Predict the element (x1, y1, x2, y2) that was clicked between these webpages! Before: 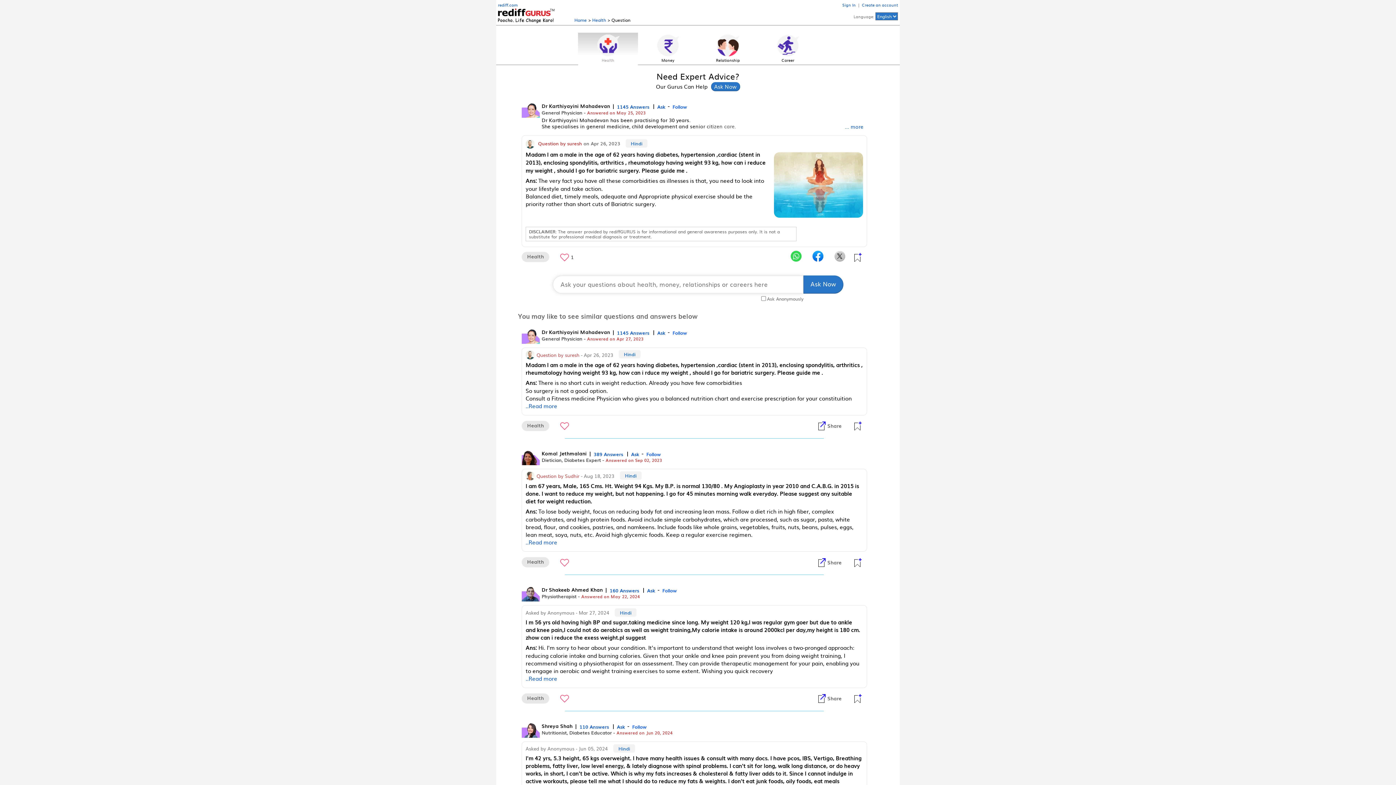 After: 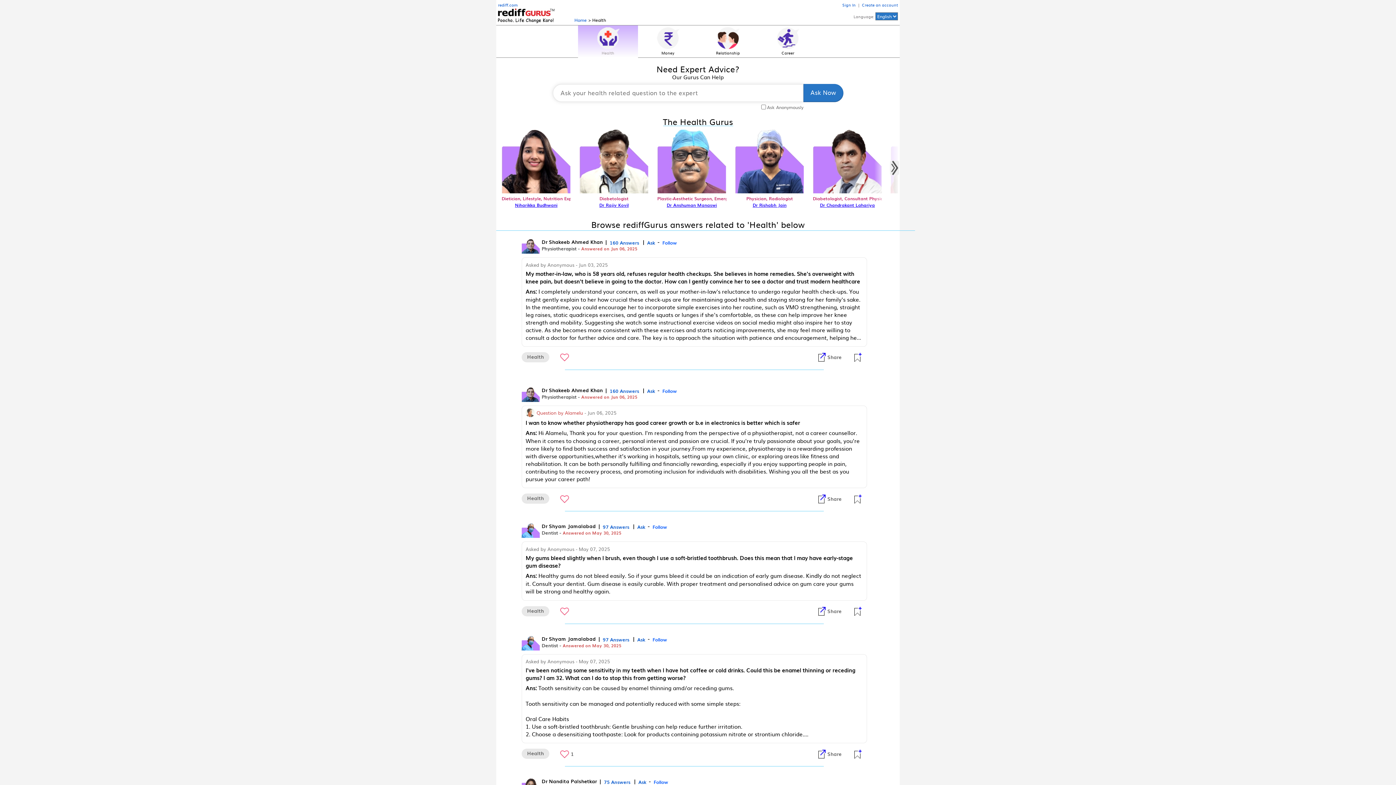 Action: bbox: (601, 57, 614, 62) label: Health